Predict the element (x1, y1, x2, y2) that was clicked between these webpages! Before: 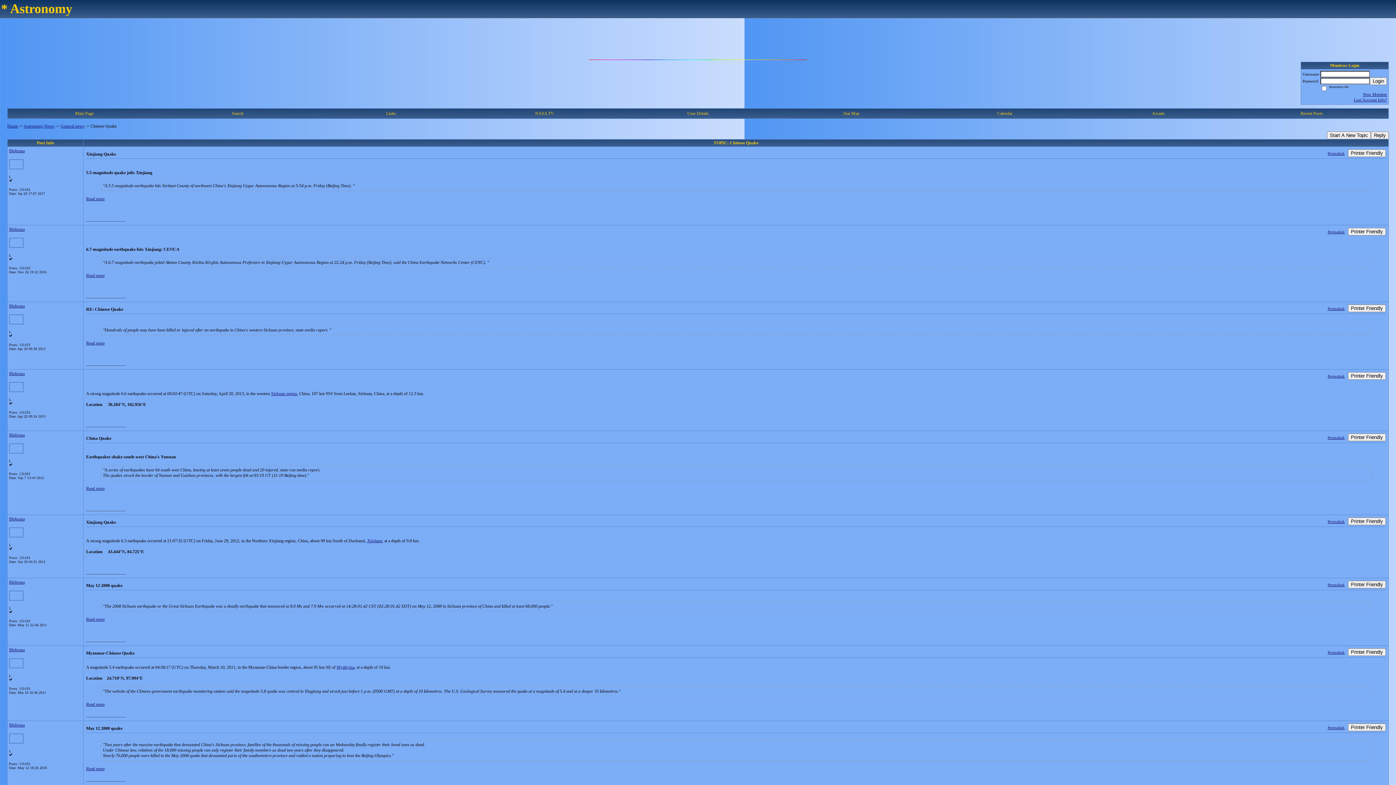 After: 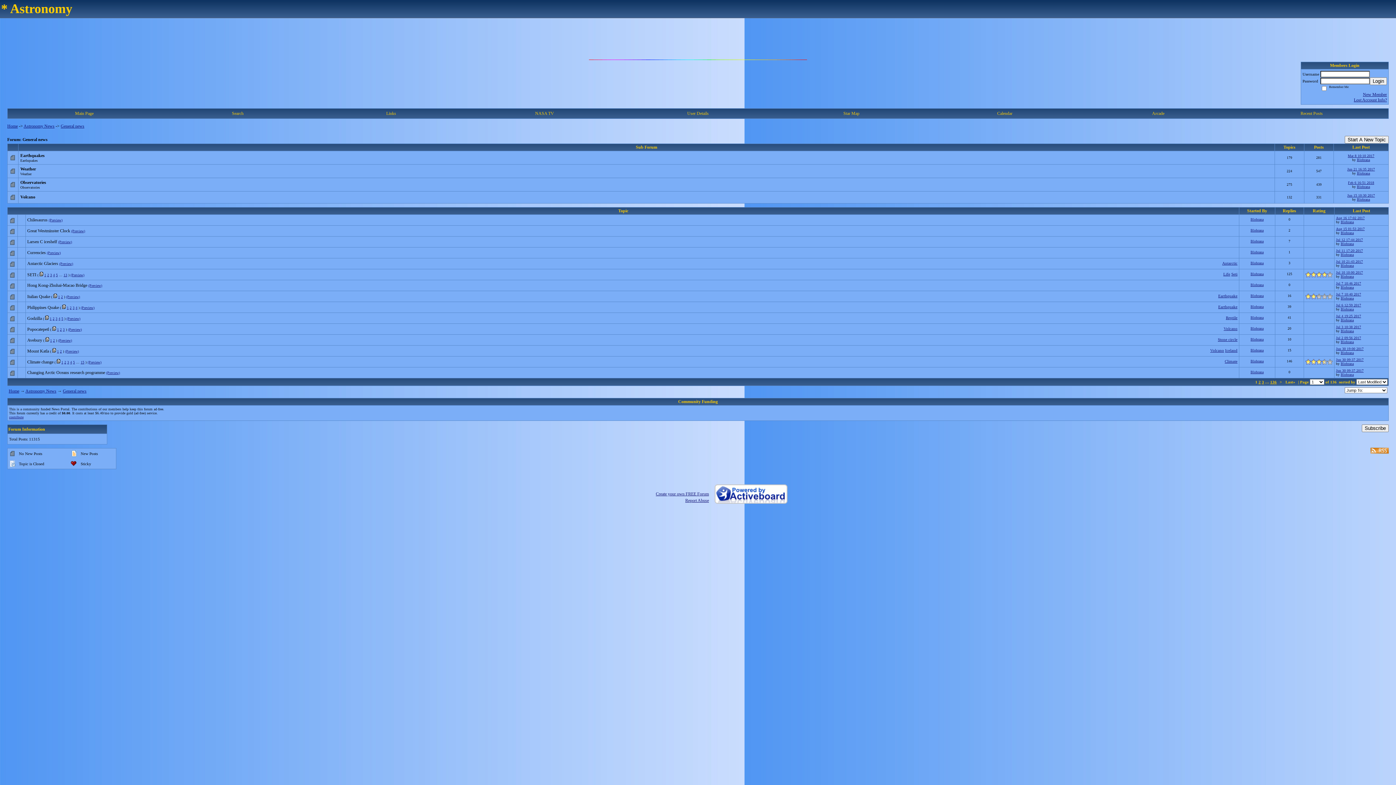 Action: label: General news bbox: (60, 123, 84, 128)